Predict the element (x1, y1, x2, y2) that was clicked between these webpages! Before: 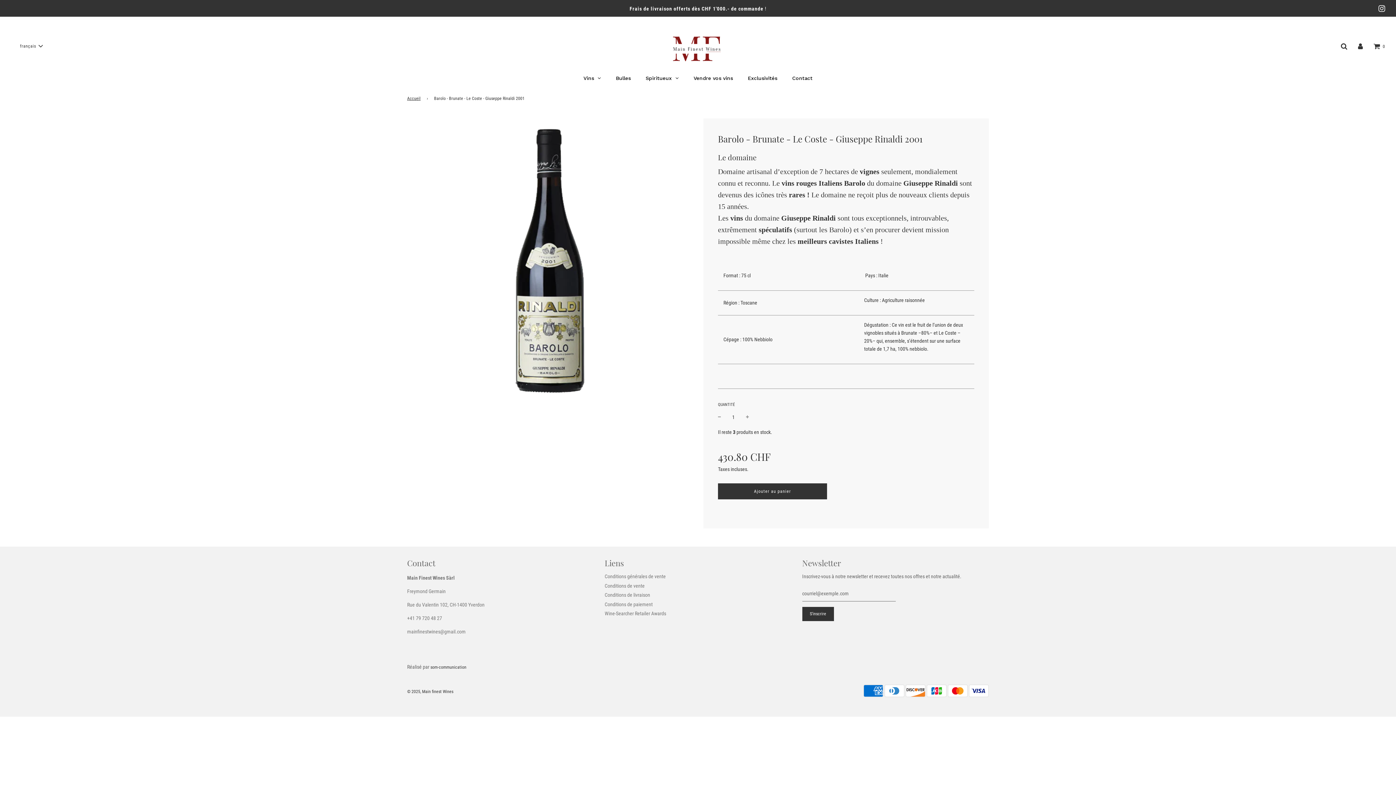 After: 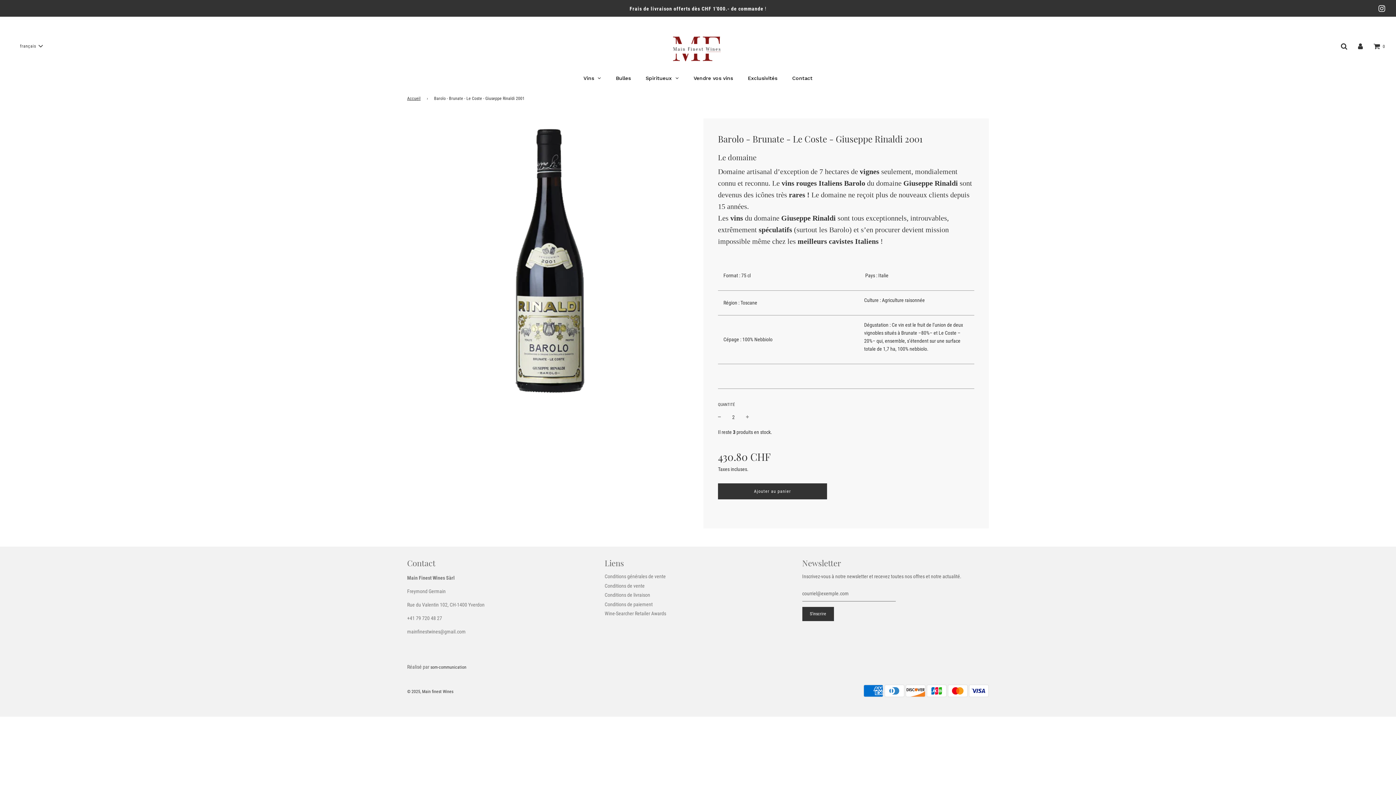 Action: bbox: (746, 411, 749, 423)